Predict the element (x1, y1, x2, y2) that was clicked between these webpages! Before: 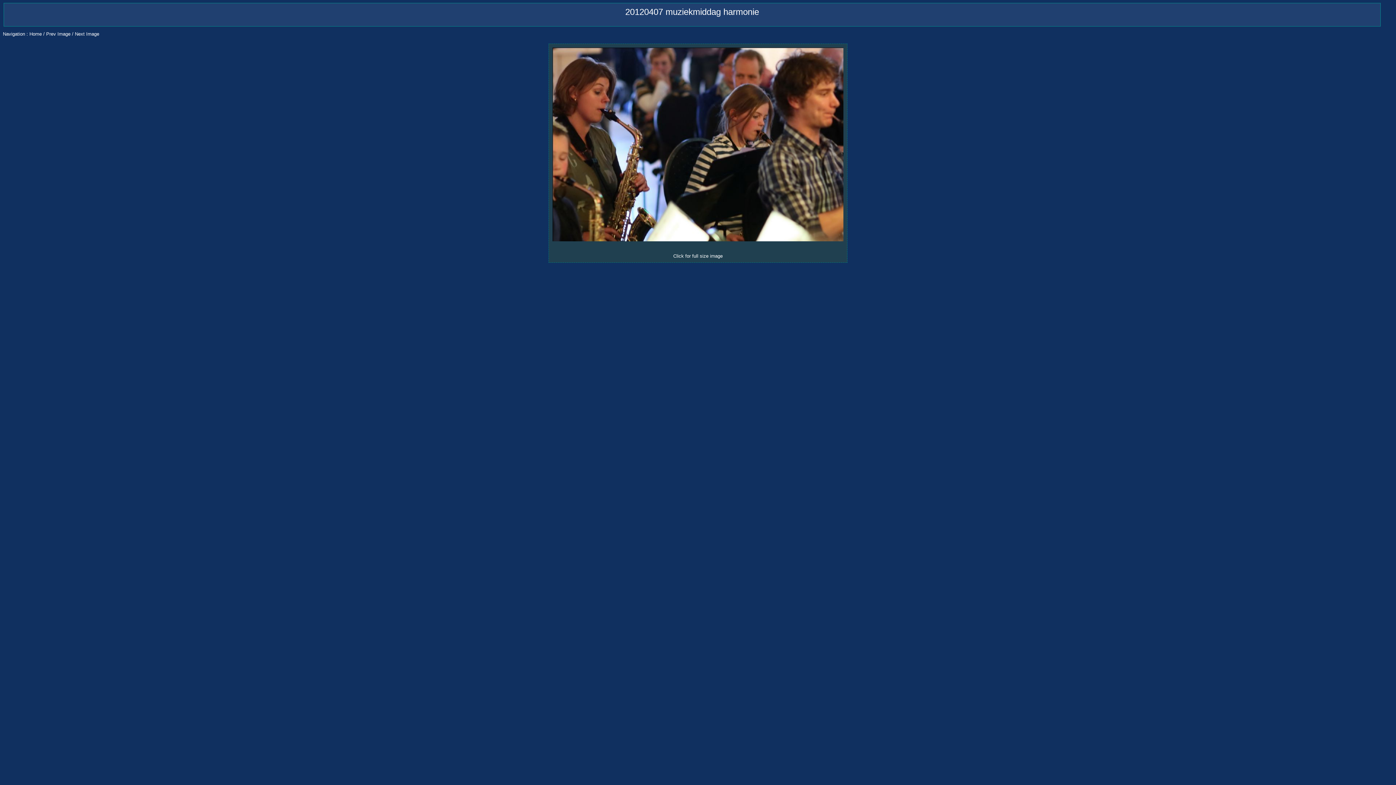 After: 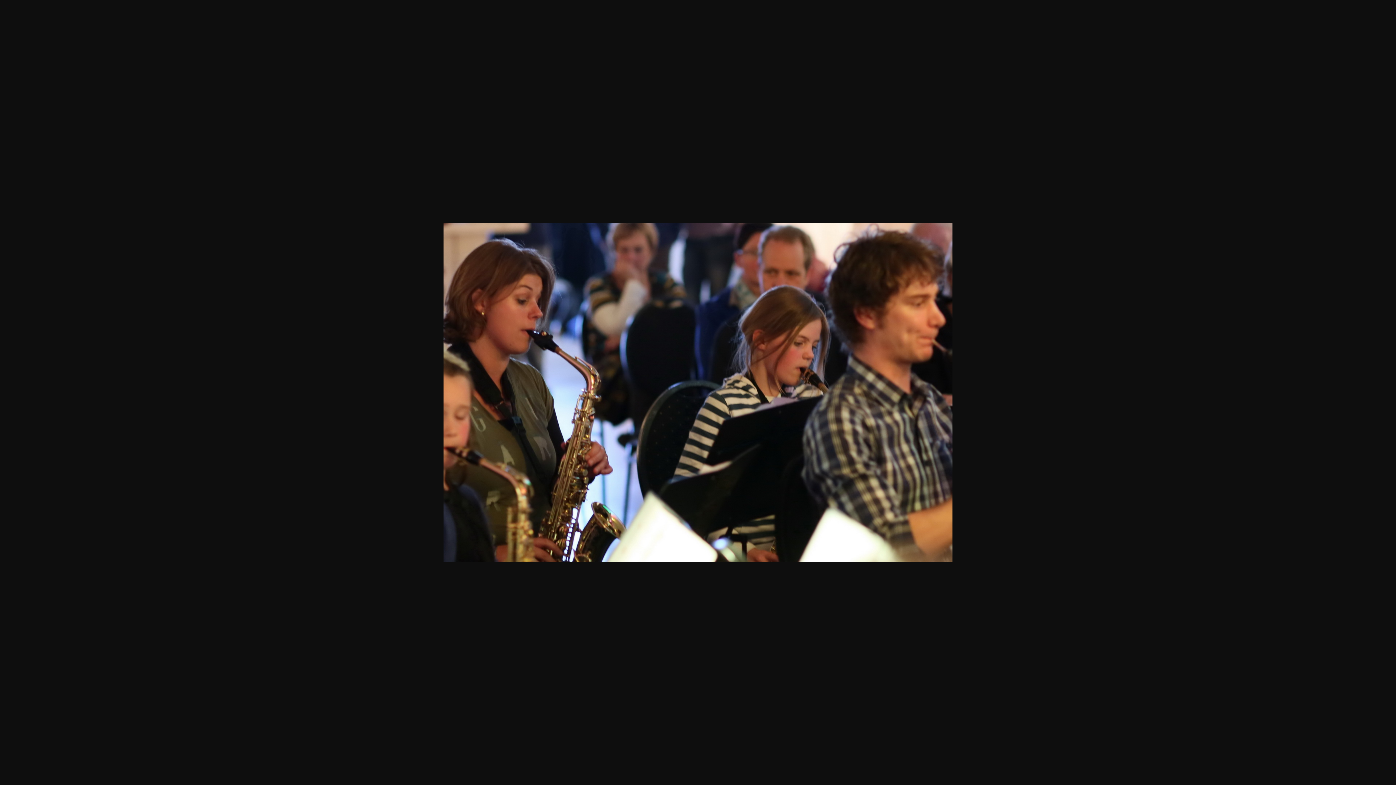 Action: bbox: (673, 253, 722, 258) label: Click for full size image